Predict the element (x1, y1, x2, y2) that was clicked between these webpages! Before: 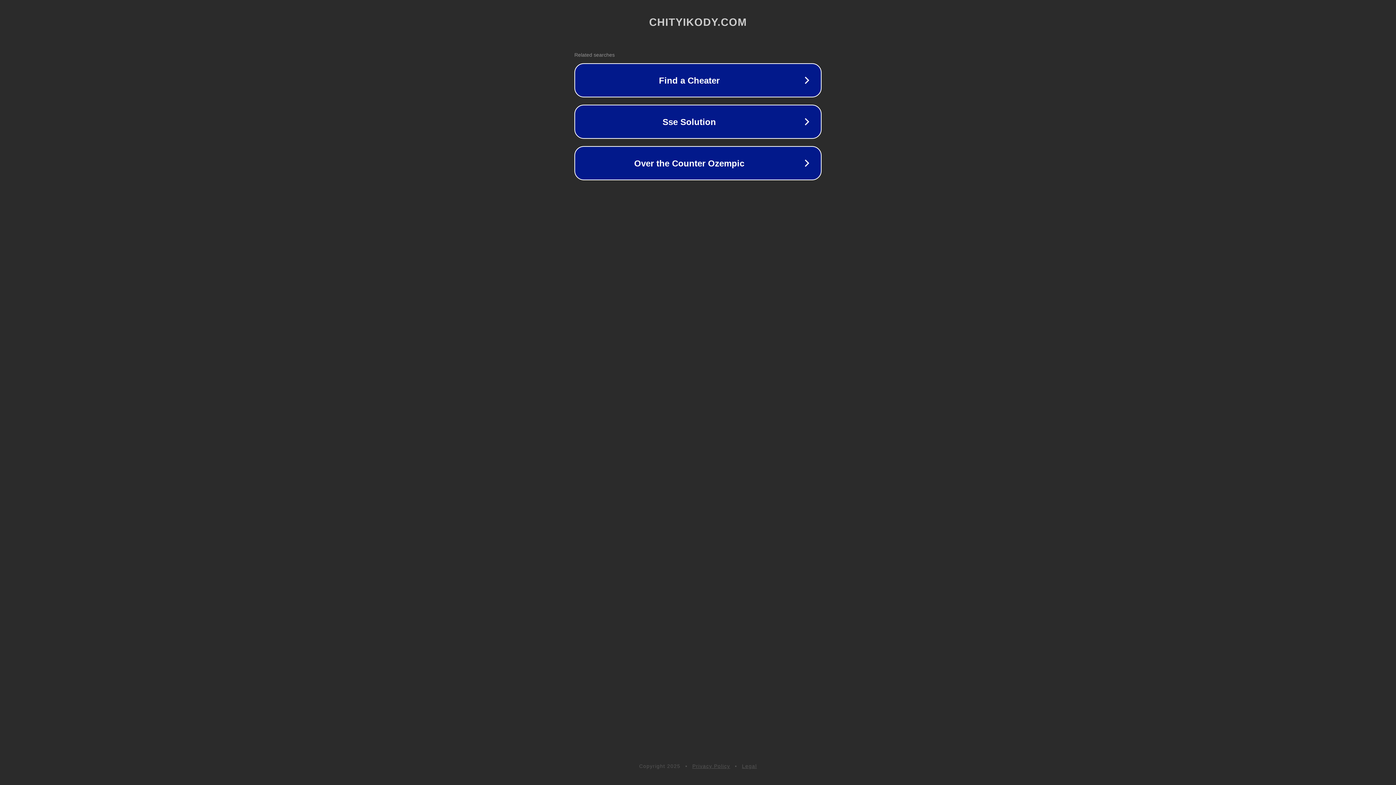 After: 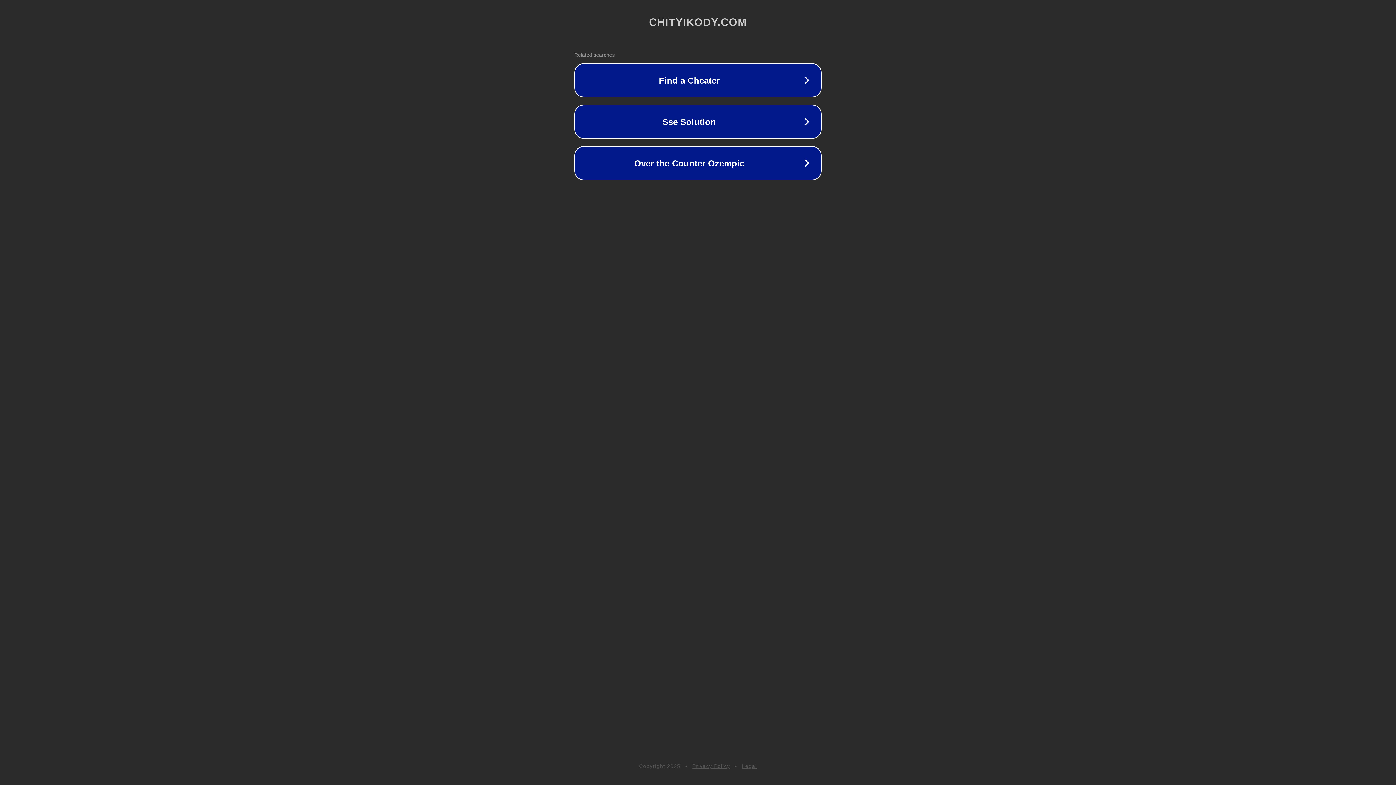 Action: label: Privacy Policy bbox: (692, 763, 730, 769)